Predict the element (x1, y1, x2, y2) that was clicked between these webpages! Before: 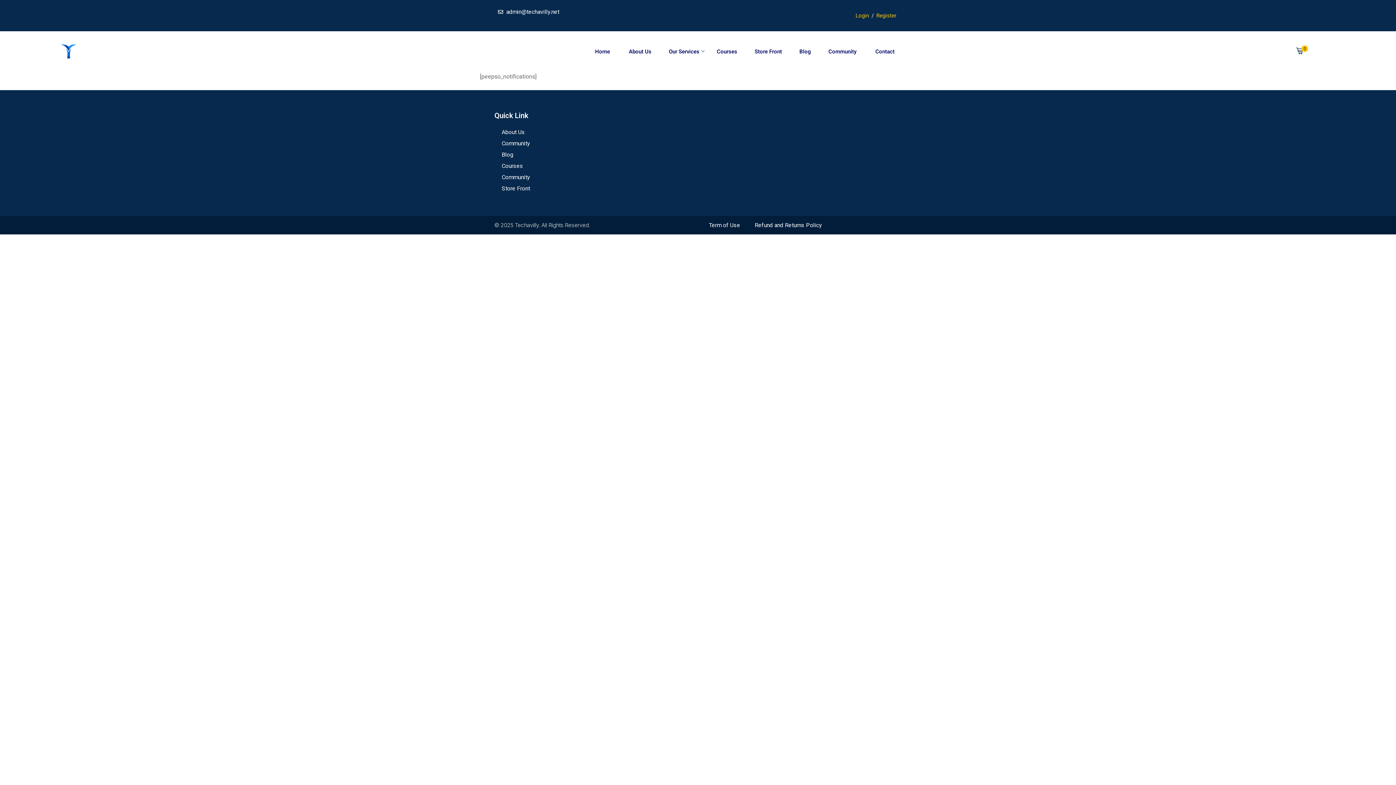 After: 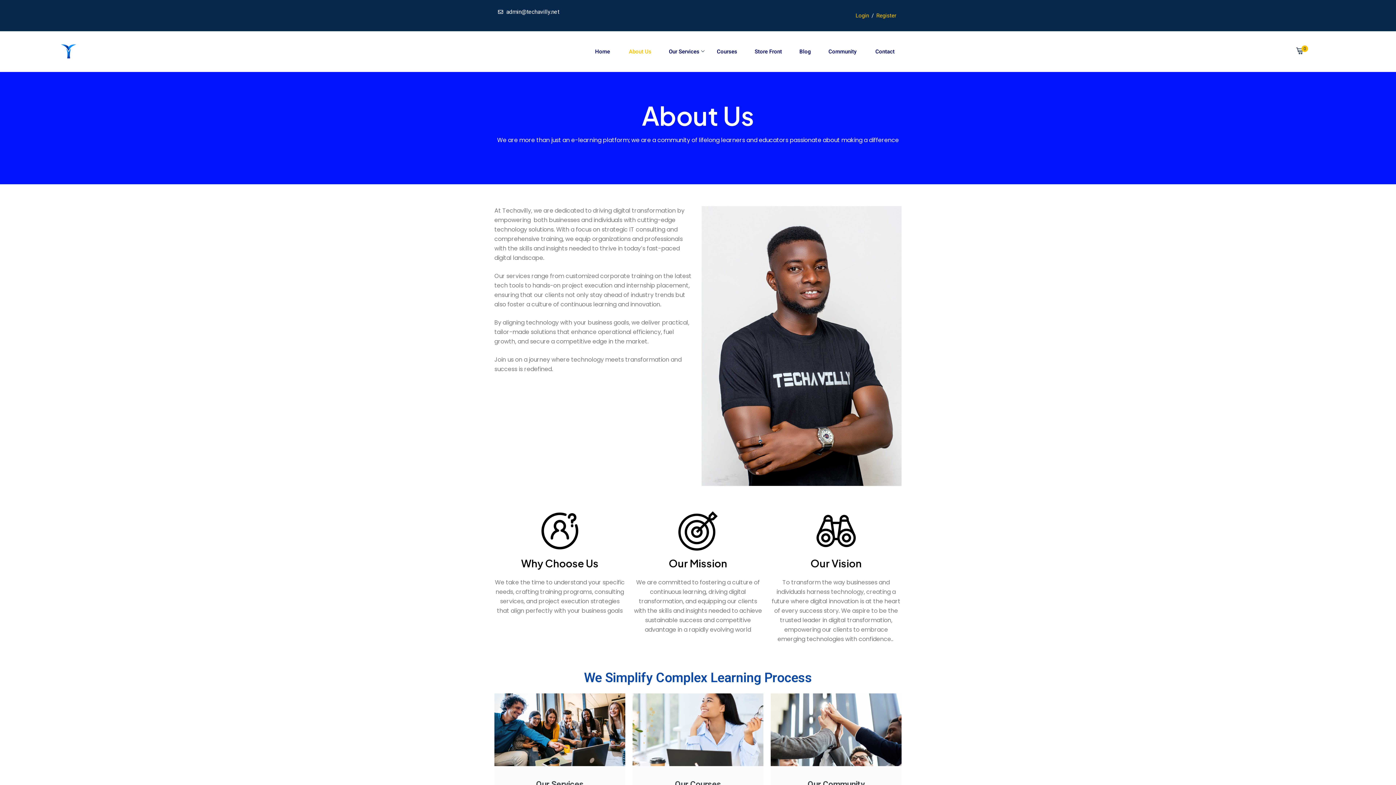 Action: bbox: (494, 126, 608, 137) label: About Us